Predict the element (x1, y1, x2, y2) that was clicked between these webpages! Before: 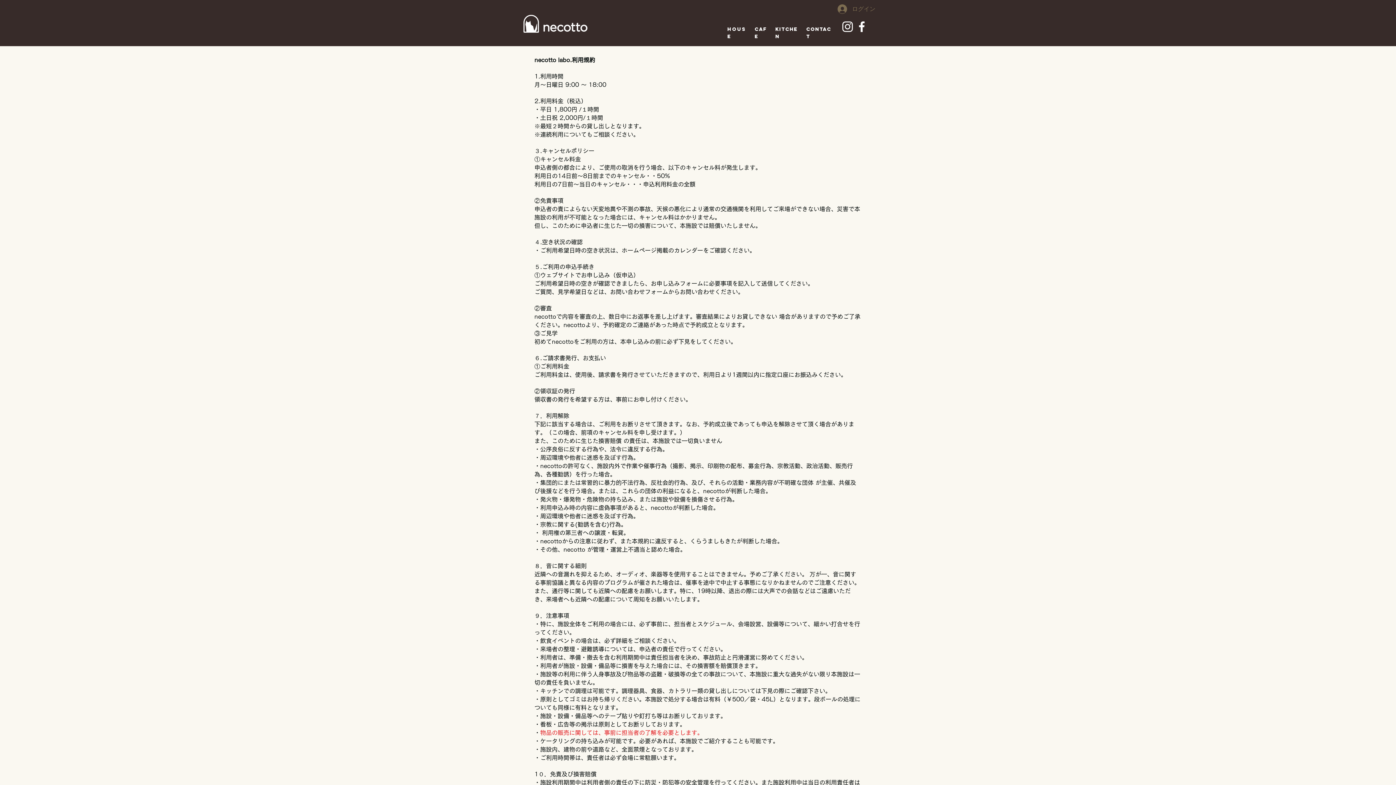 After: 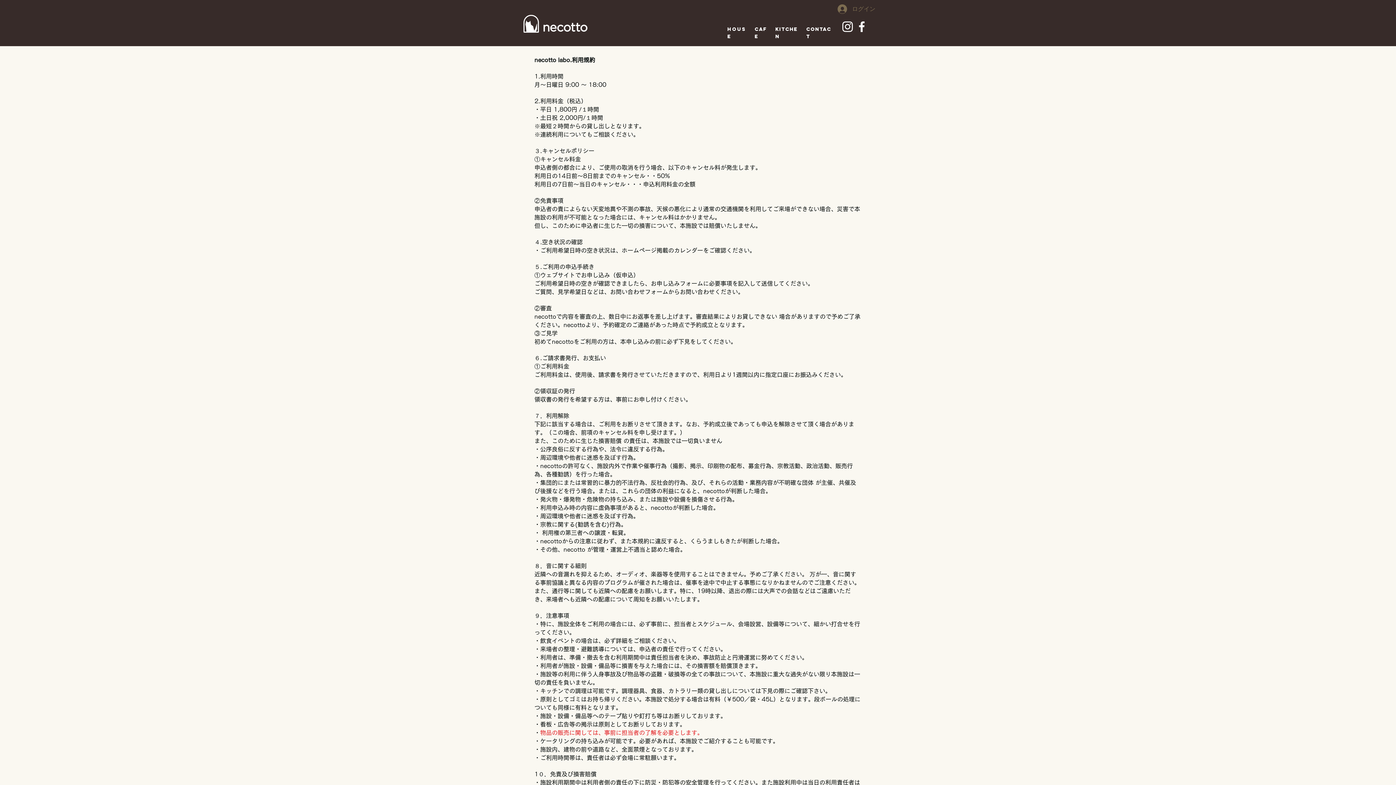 Action: bbox: (854, 19, 869, 33) label: ホワイトFacebookのアイコン